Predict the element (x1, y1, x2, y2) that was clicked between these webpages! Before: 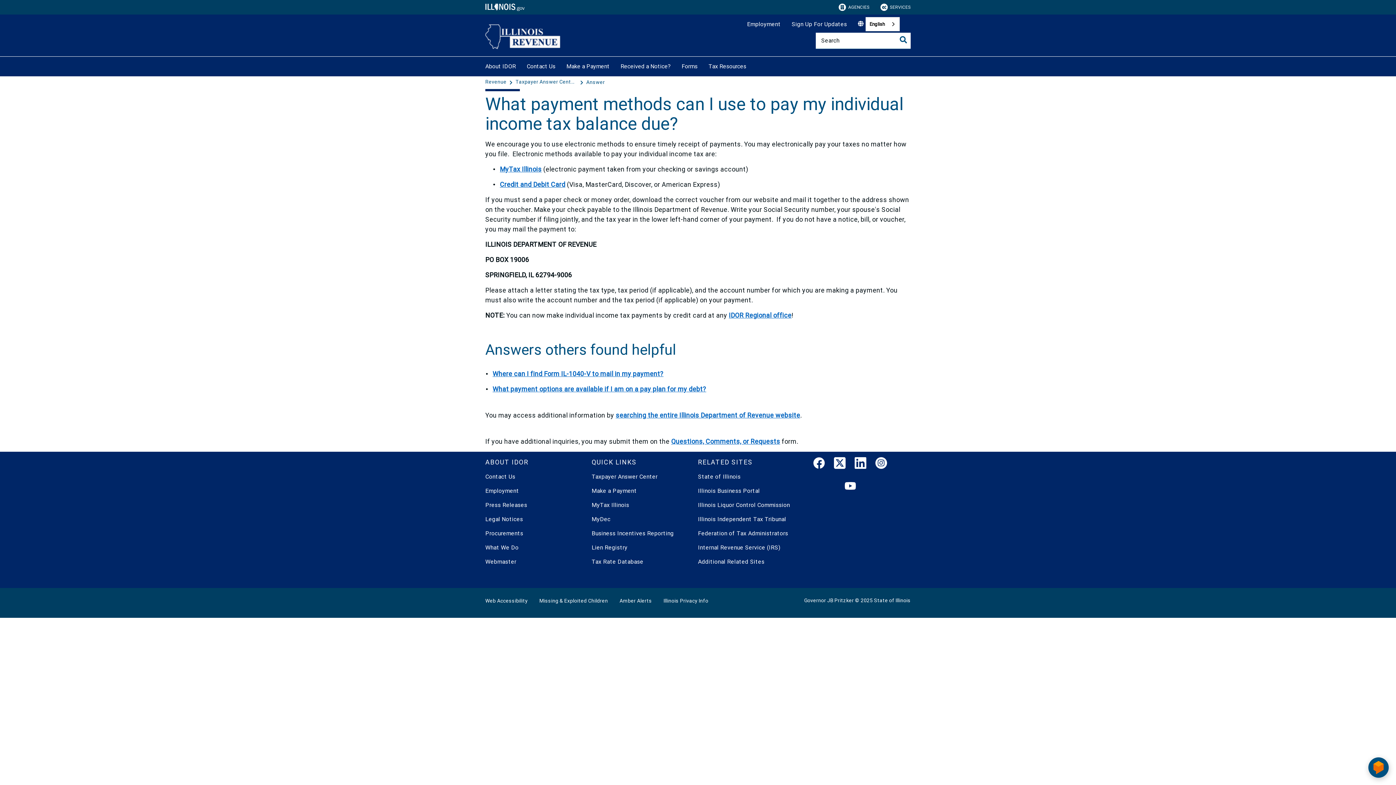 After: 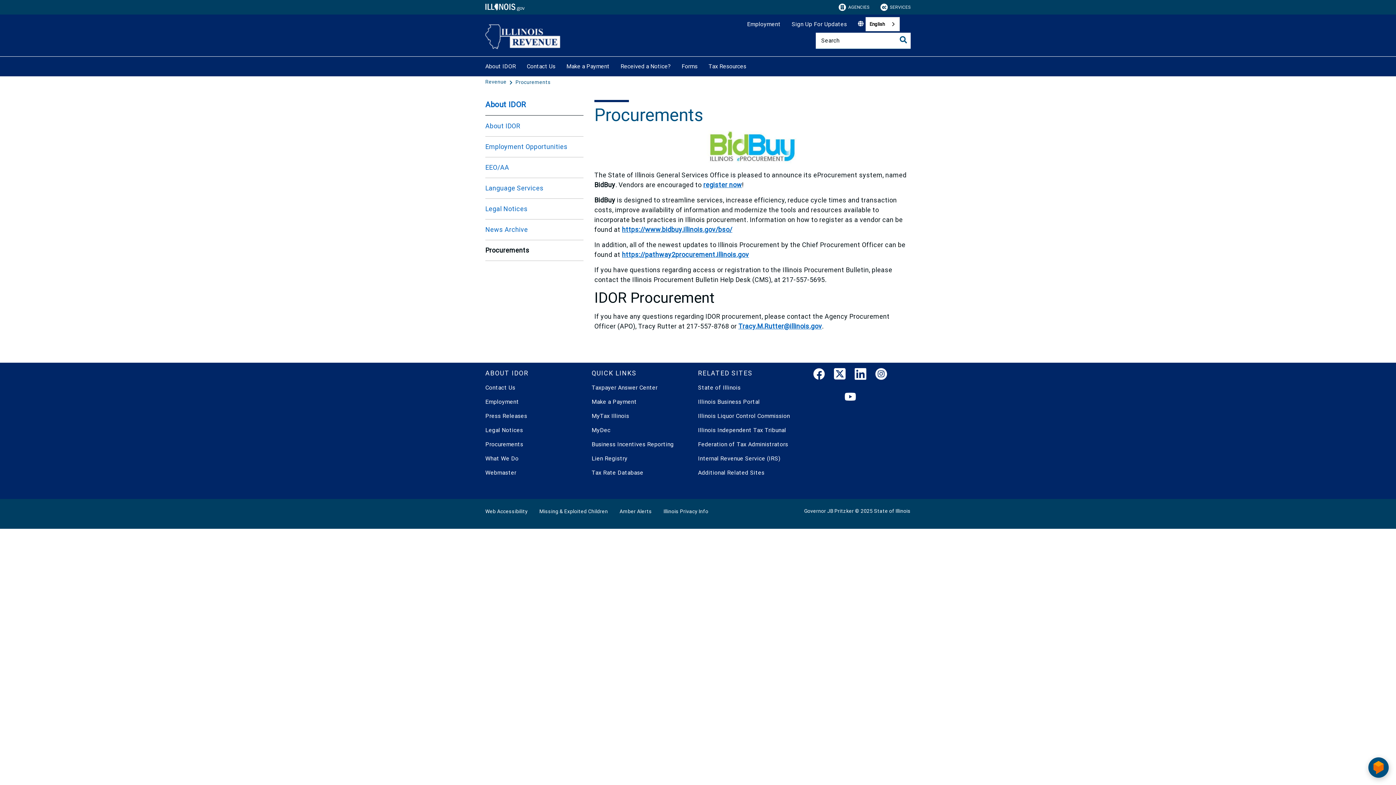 Action: label: Procurements bbox: (485, 530, 523, 537)